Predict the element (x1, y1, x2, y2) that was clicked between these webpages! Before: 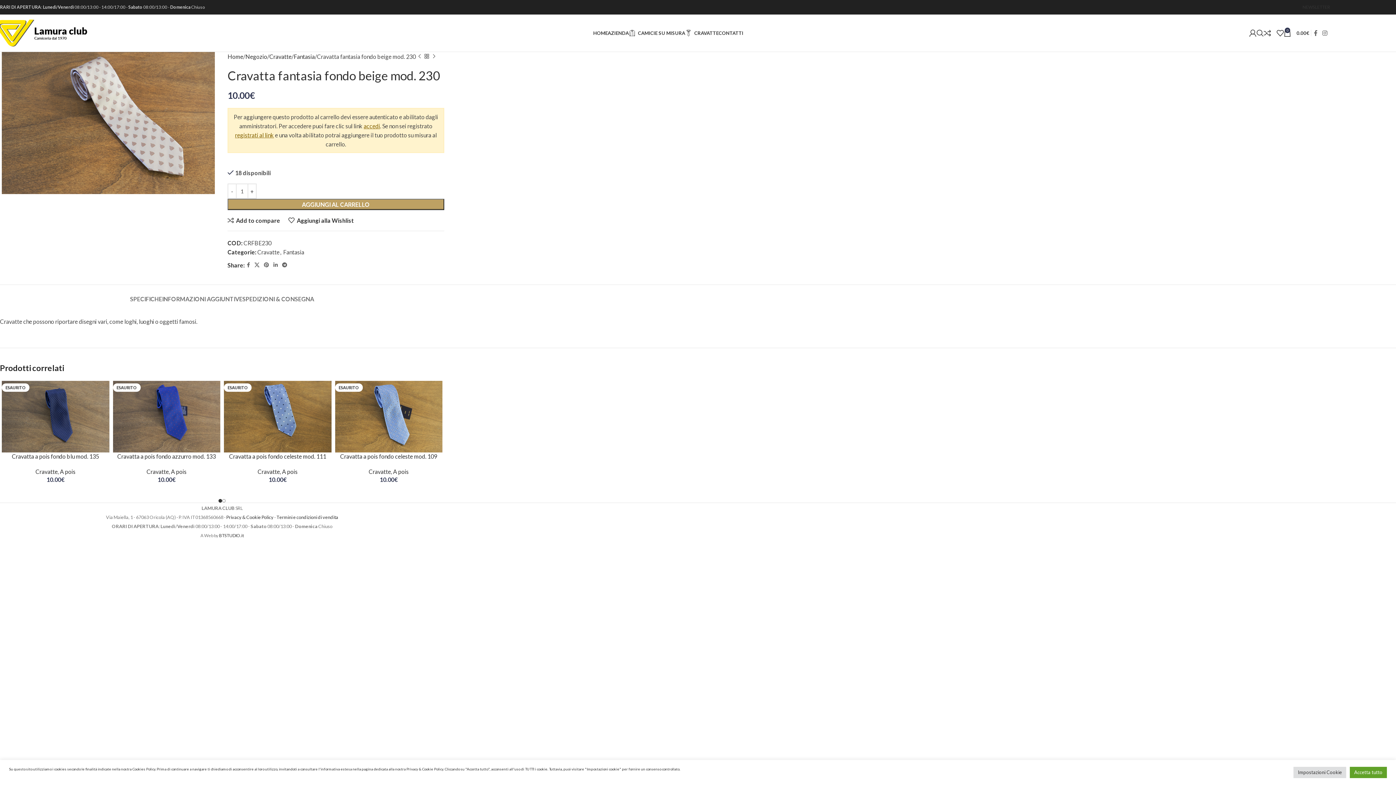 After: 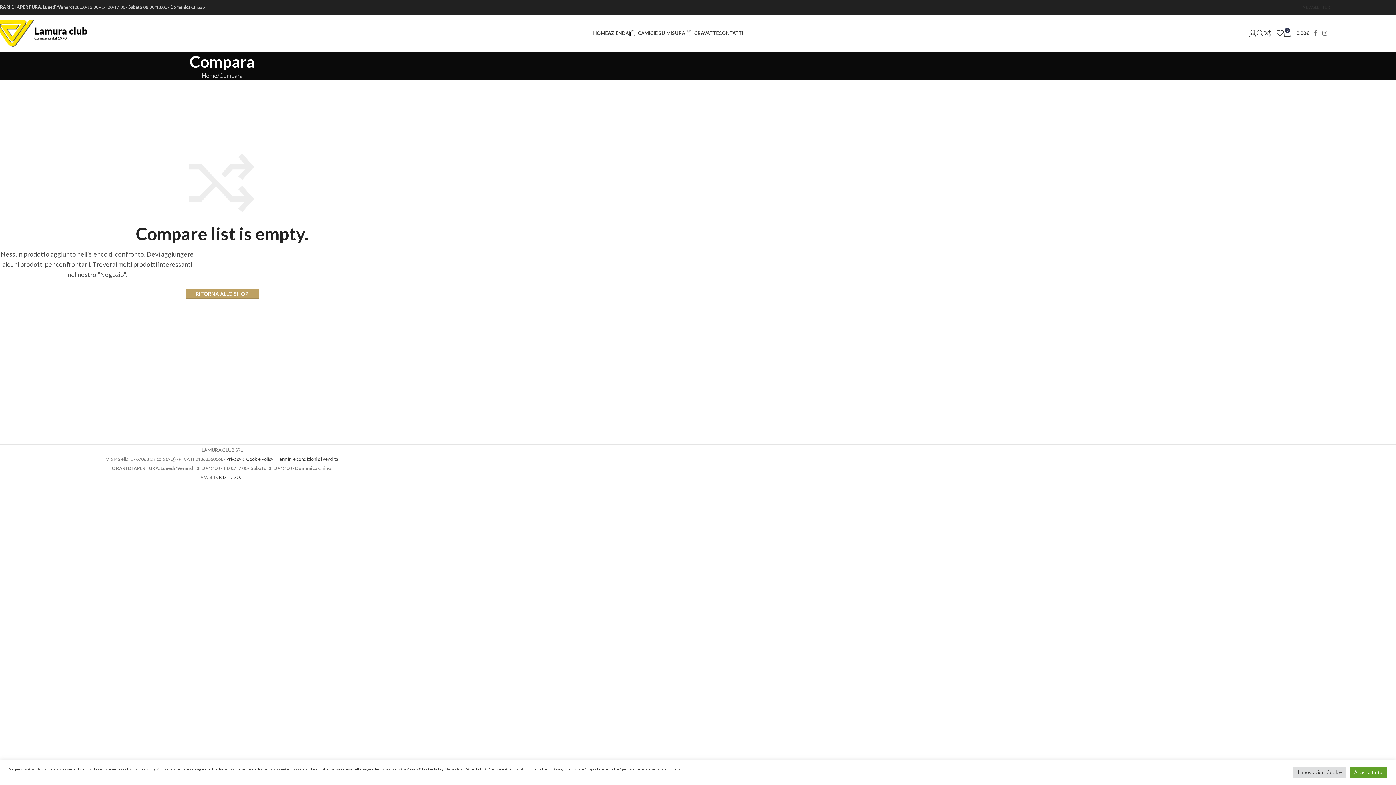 Action: label: 0 bbox: (1264, 25, 1276, 40)